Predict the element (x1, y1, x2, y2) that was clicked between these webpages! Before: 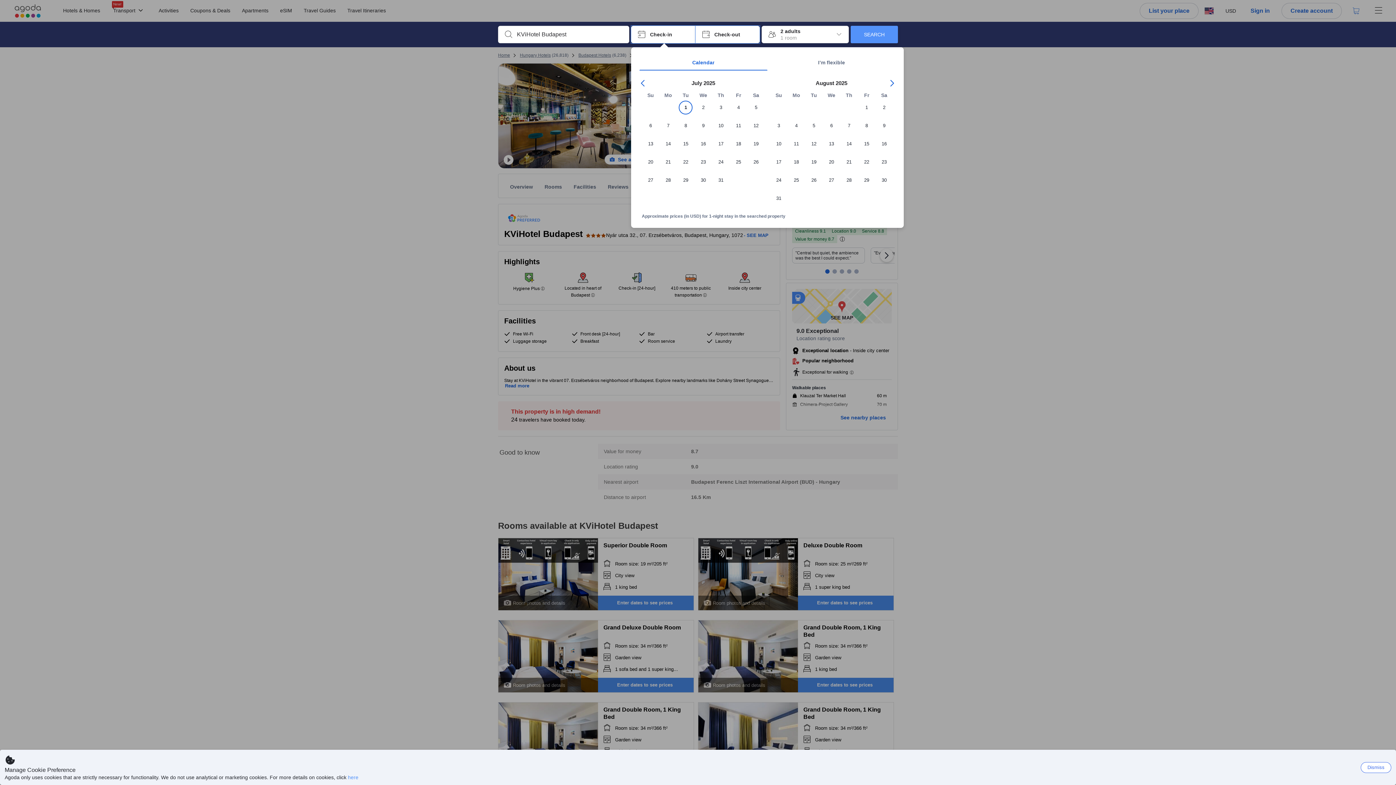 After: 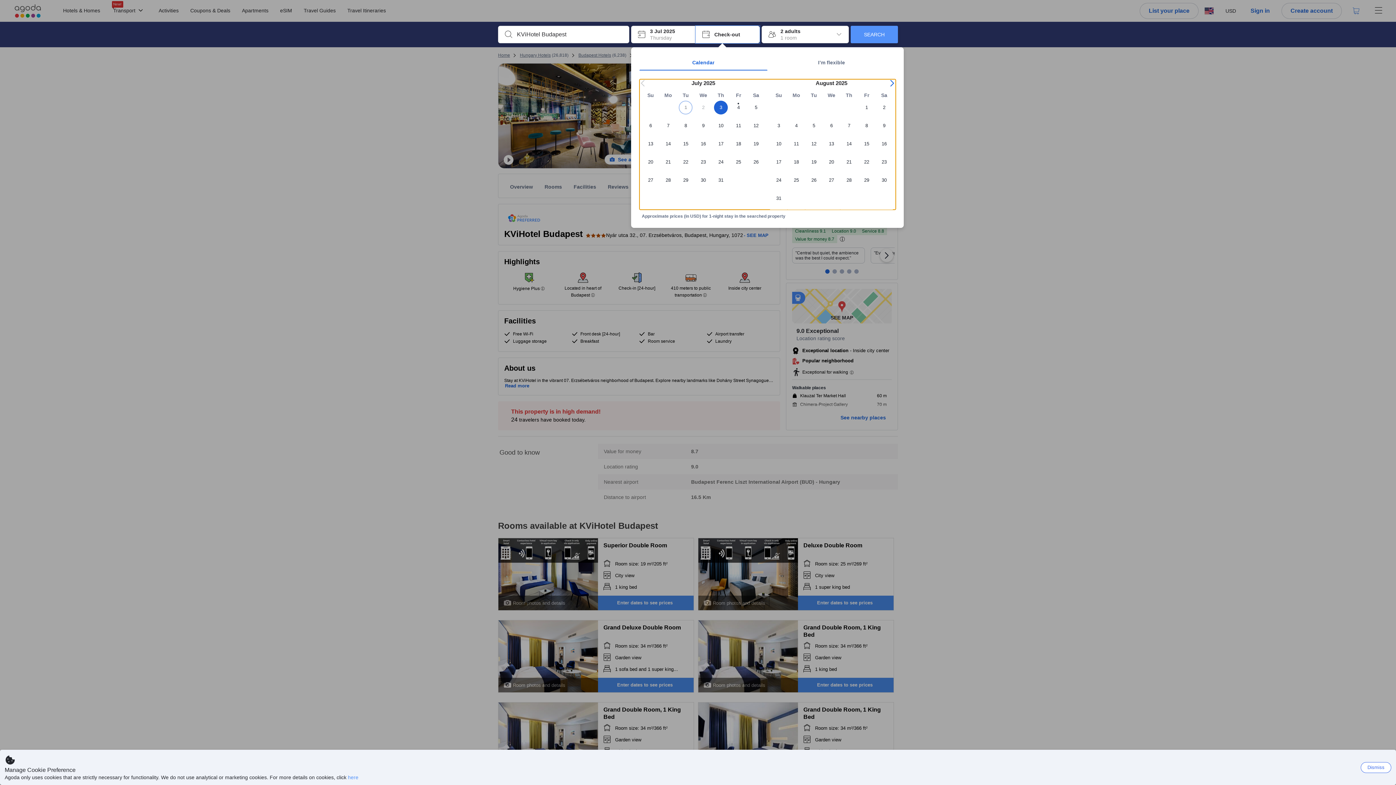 Action: bbox: (712, 100, 729, 118) label: Thu Jul 03 2025 